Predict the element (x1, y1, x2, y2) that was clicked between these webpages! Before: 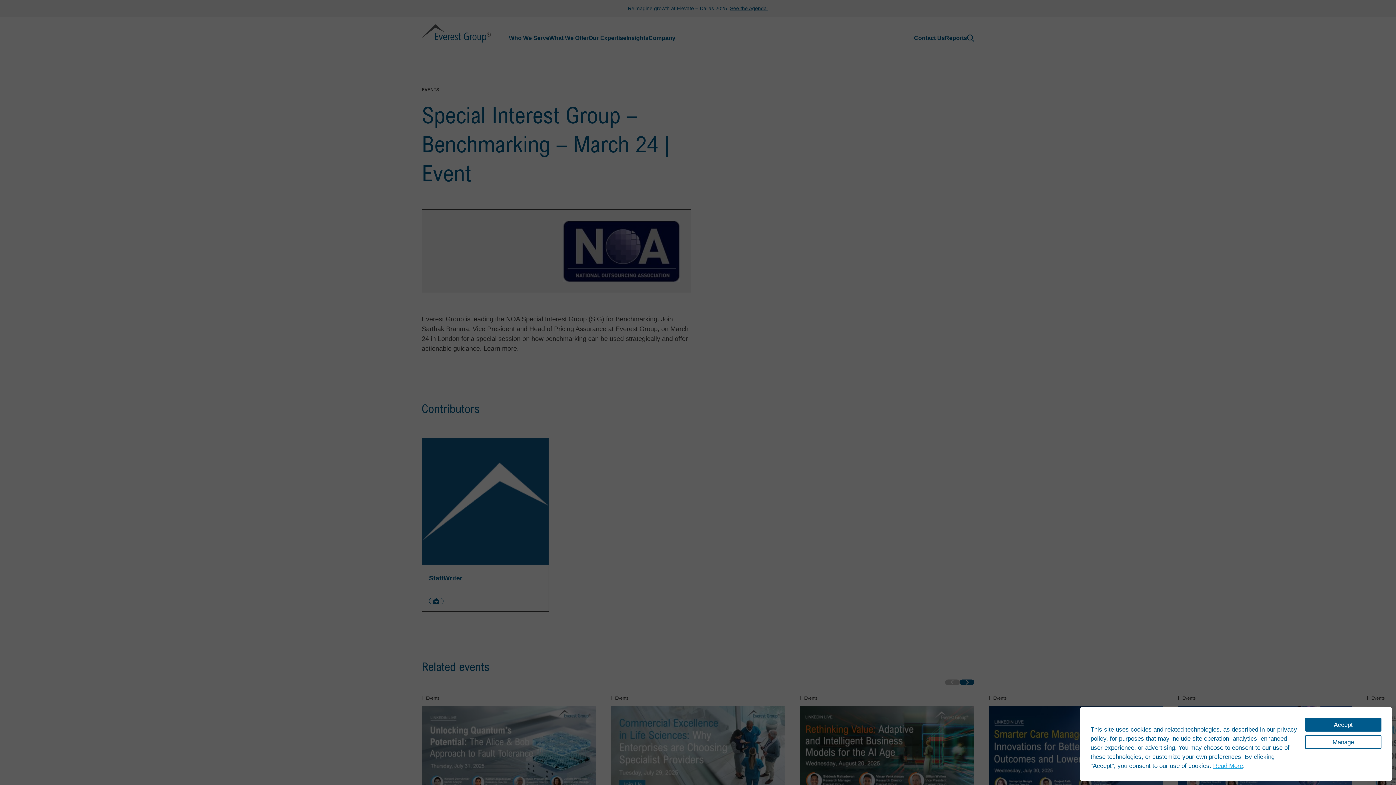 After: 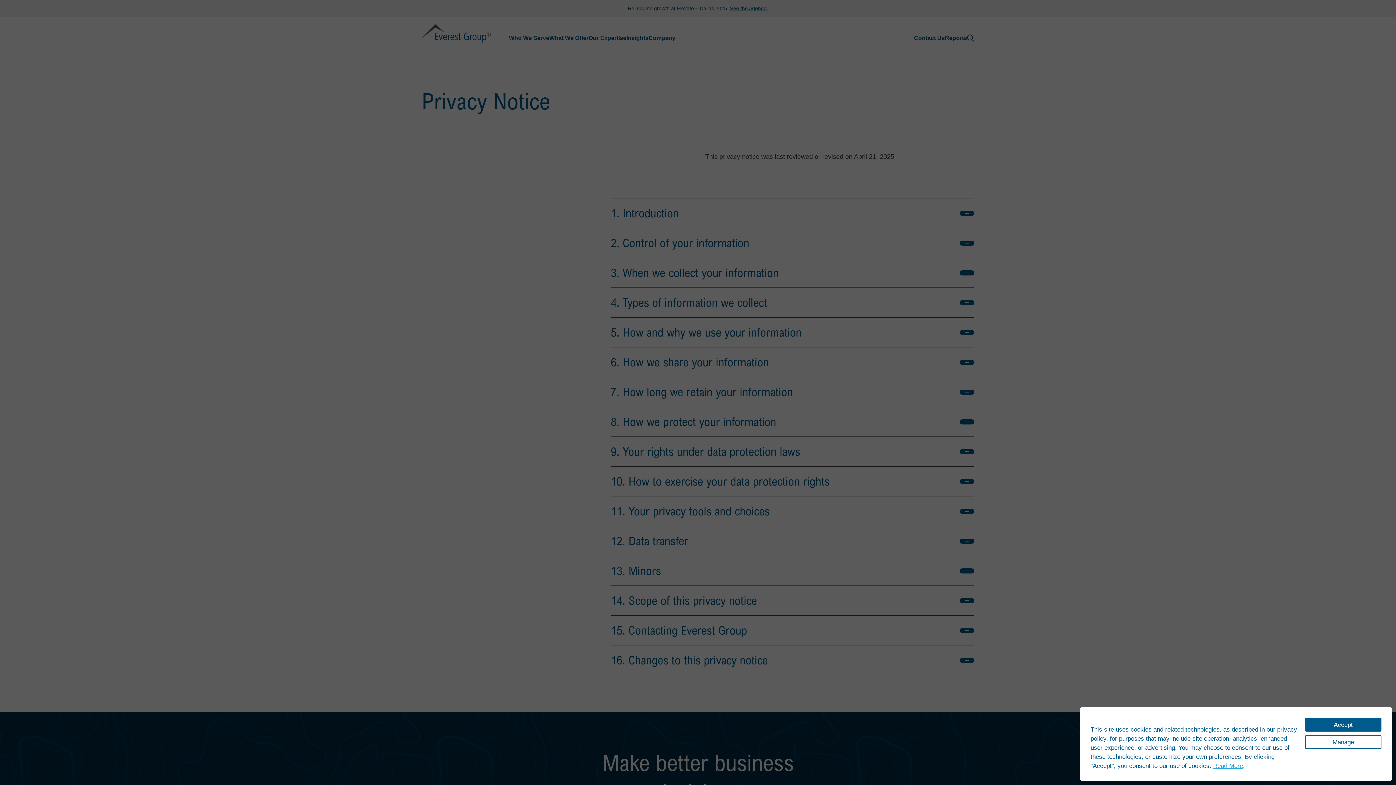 Action: label: Read More bbox: (1213, 762, 1243, 769)